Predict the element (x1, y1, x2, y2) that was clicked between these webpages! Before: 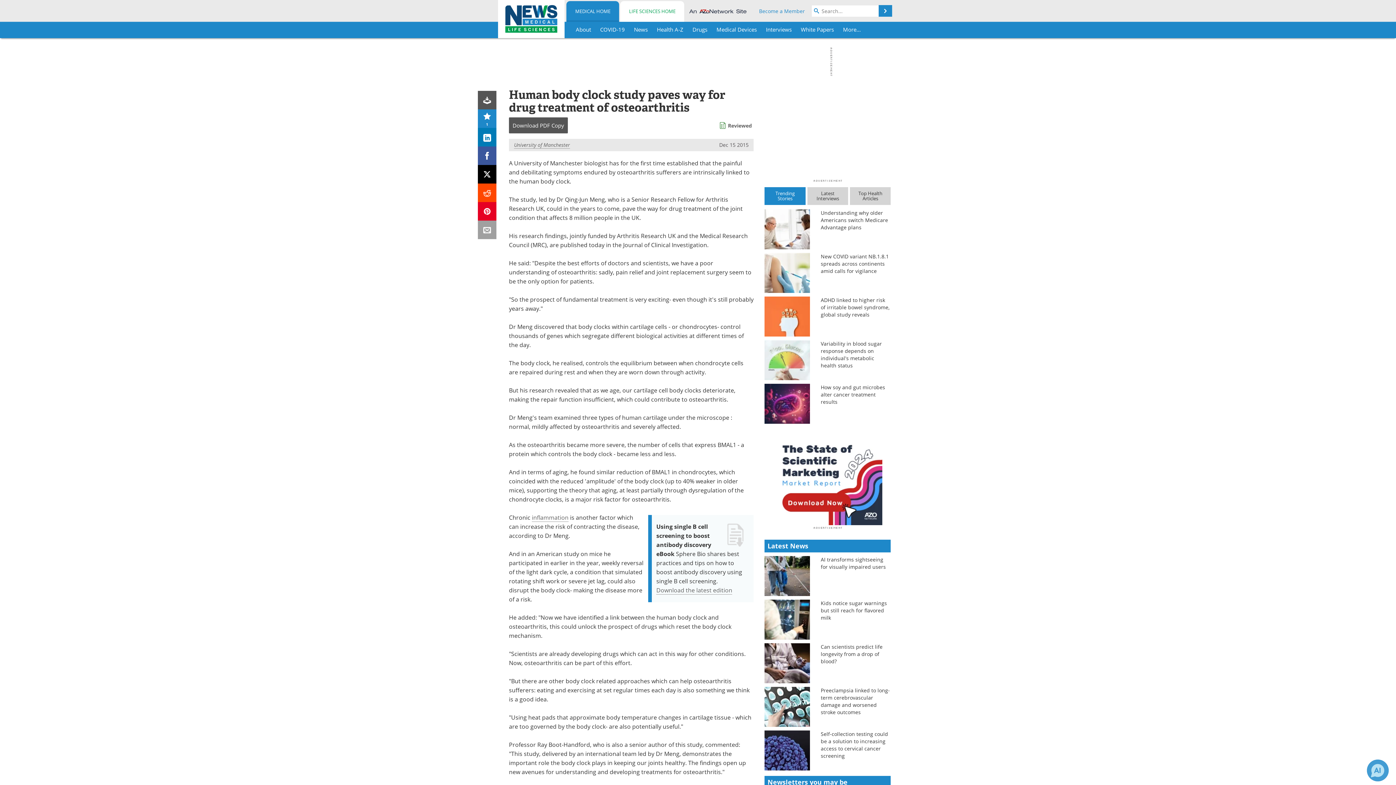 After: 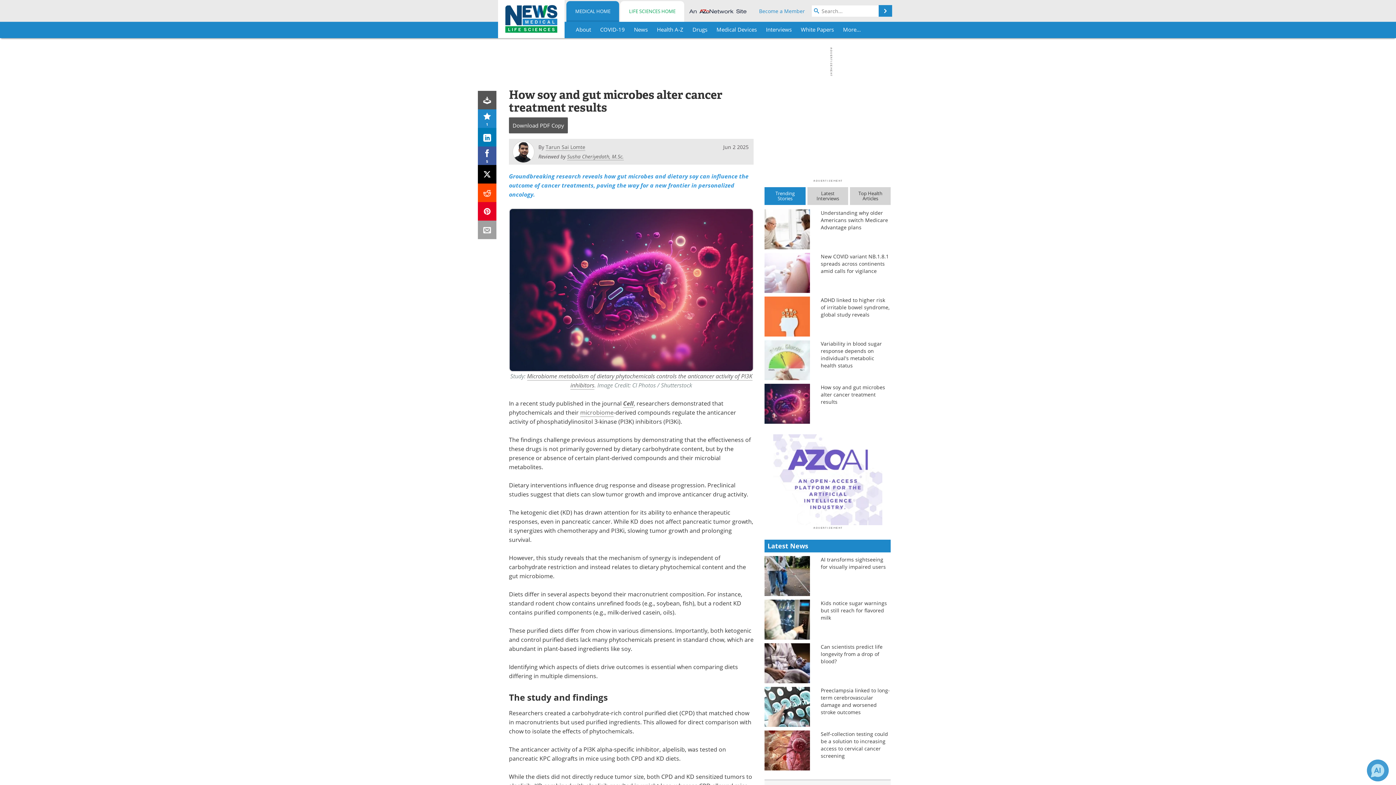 Action: bbox: (764, 399, 810, 406)